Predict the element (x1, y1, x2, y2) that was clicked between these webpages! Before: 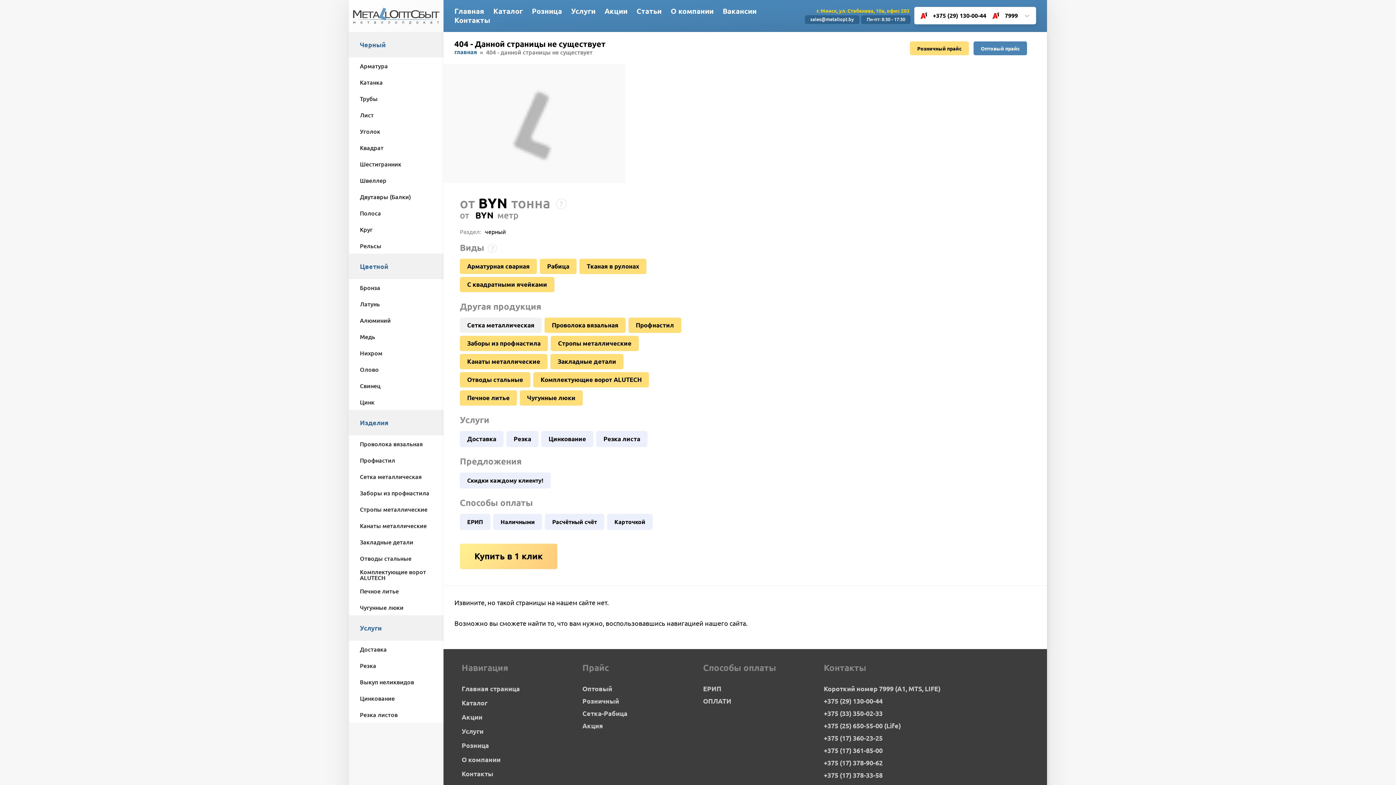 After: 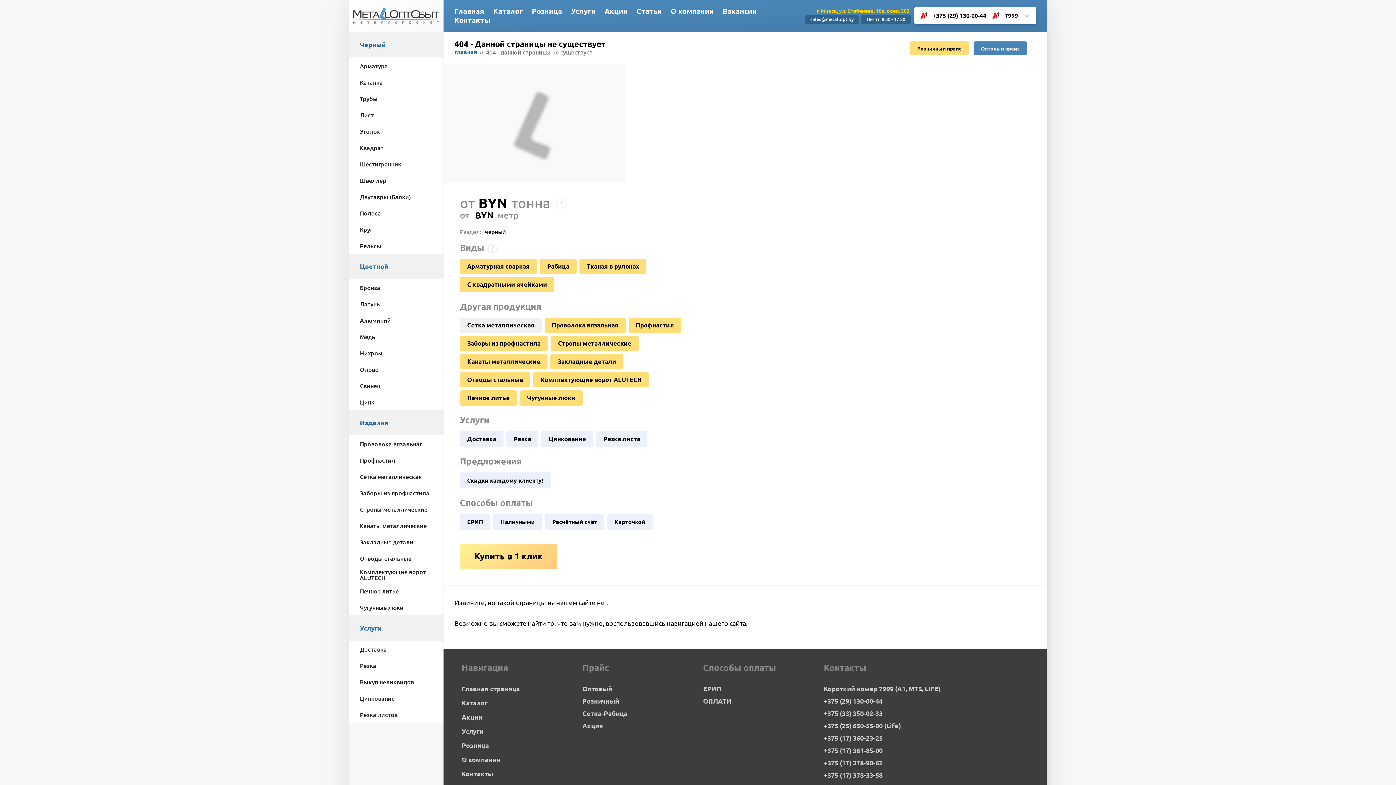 Action: label: Контакты bbox: (443, 769, 564, 778)